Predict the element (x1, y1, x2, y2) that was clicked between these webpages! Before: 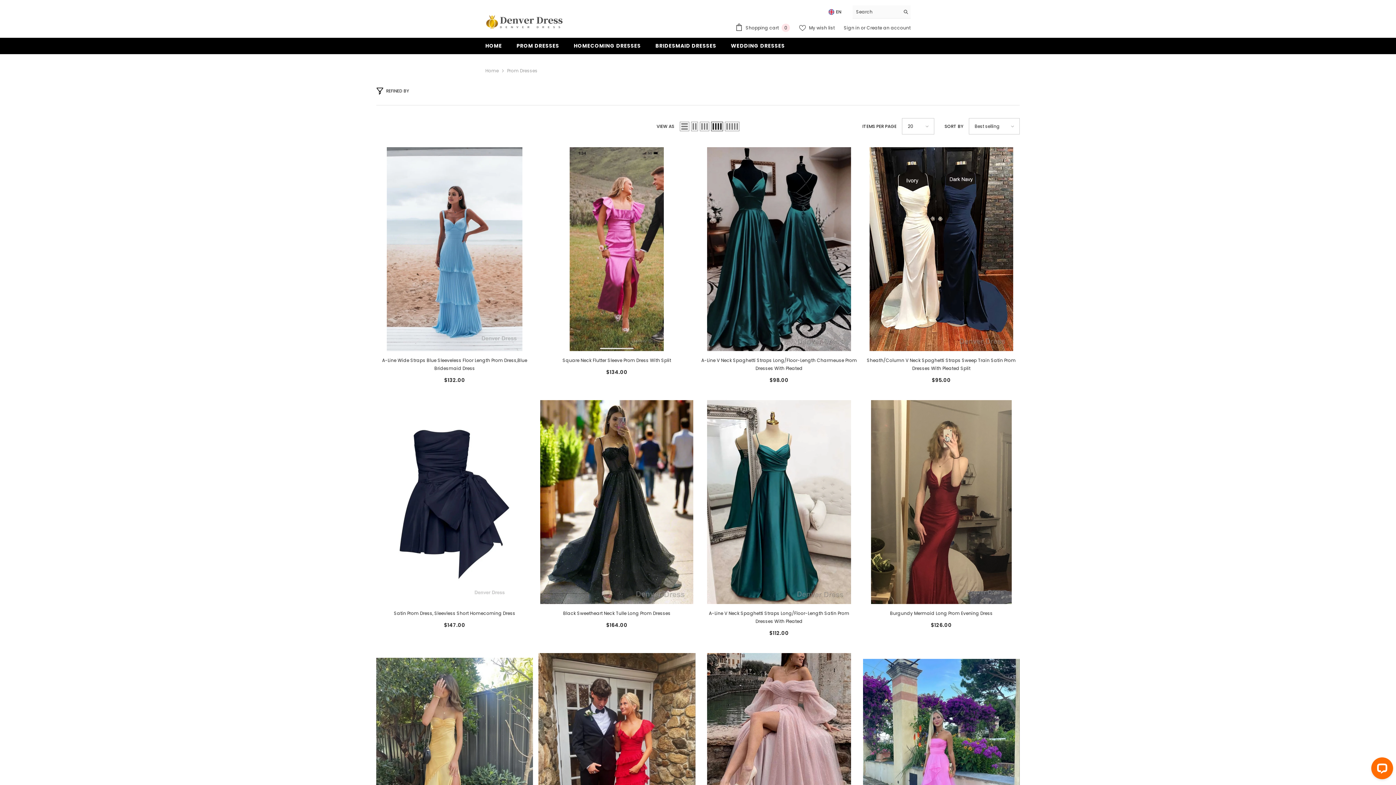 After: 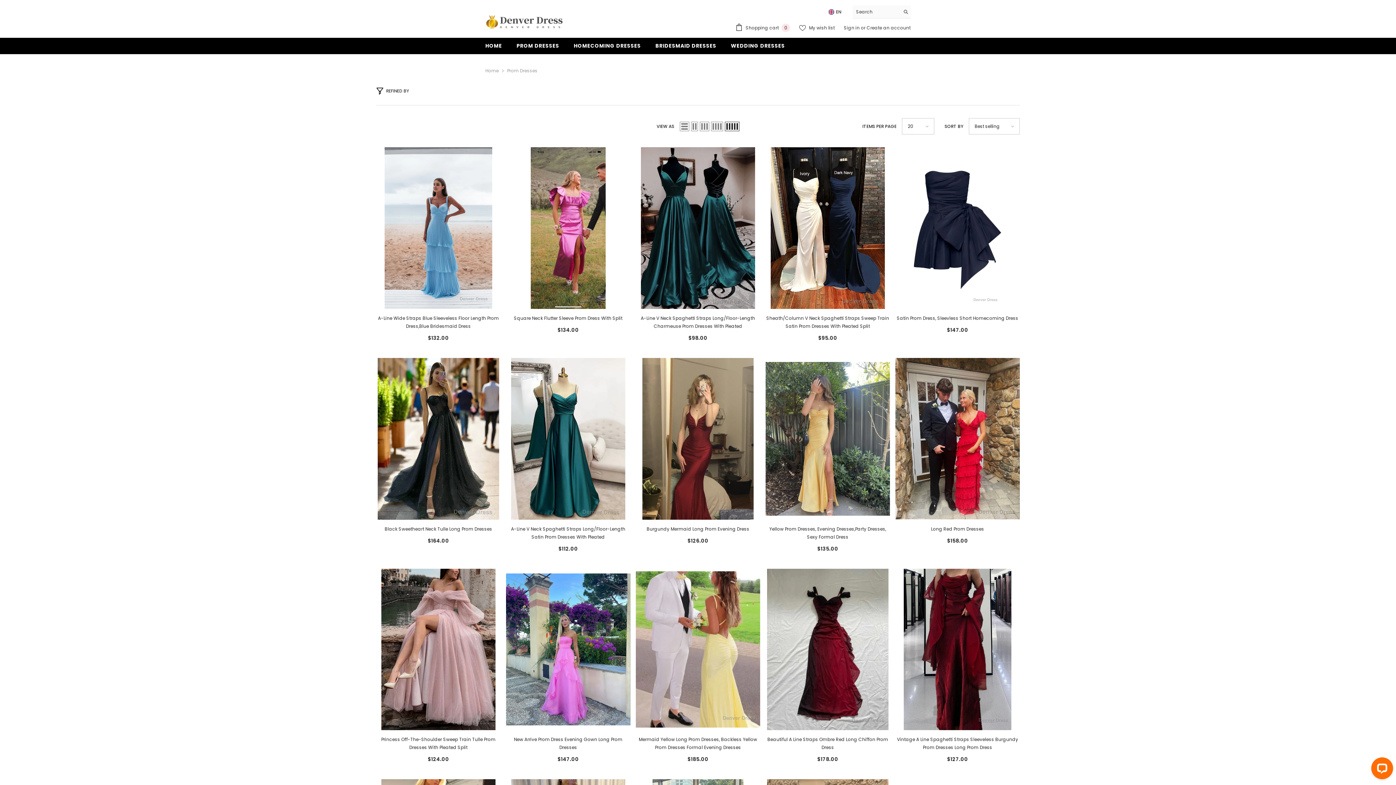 Action: bbox: (725, 121, 739, 131) label: Grid 5